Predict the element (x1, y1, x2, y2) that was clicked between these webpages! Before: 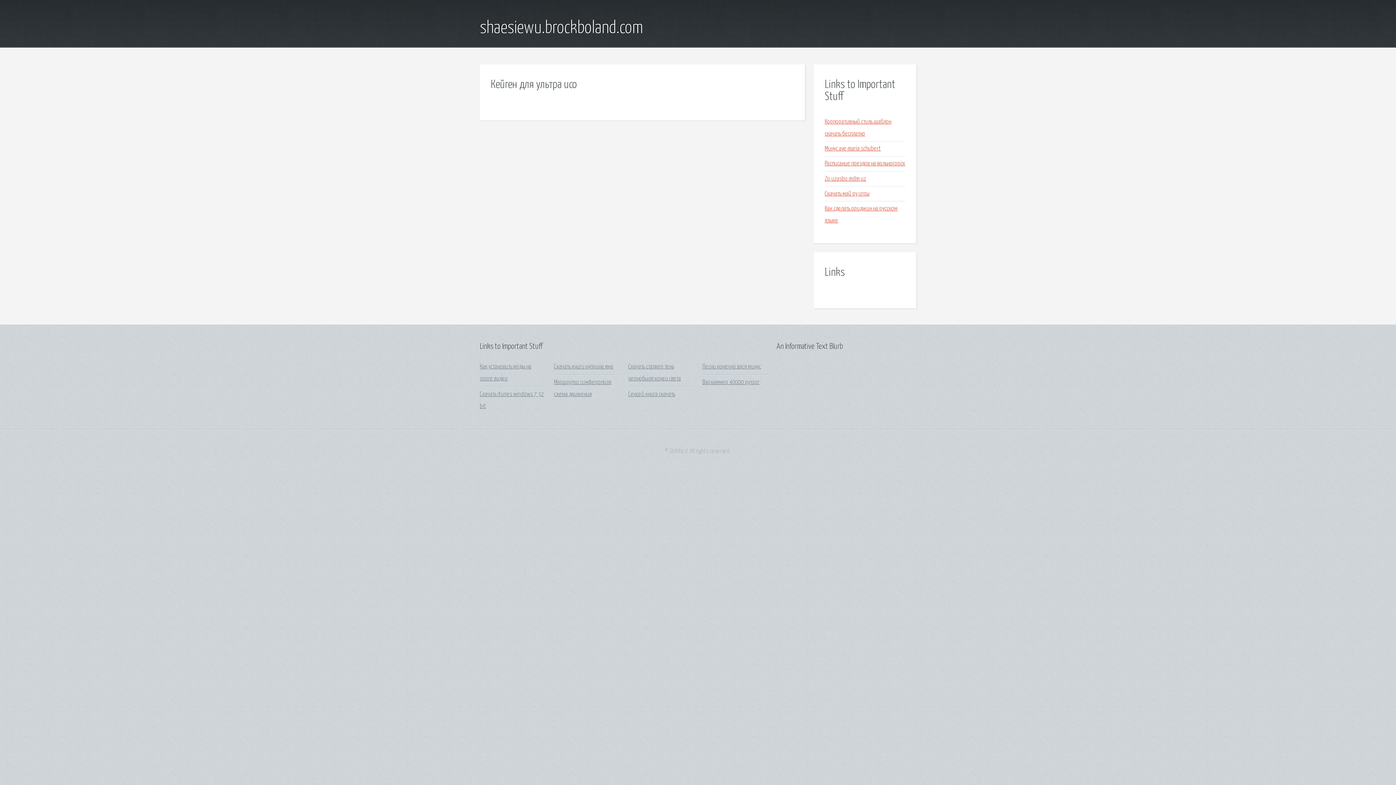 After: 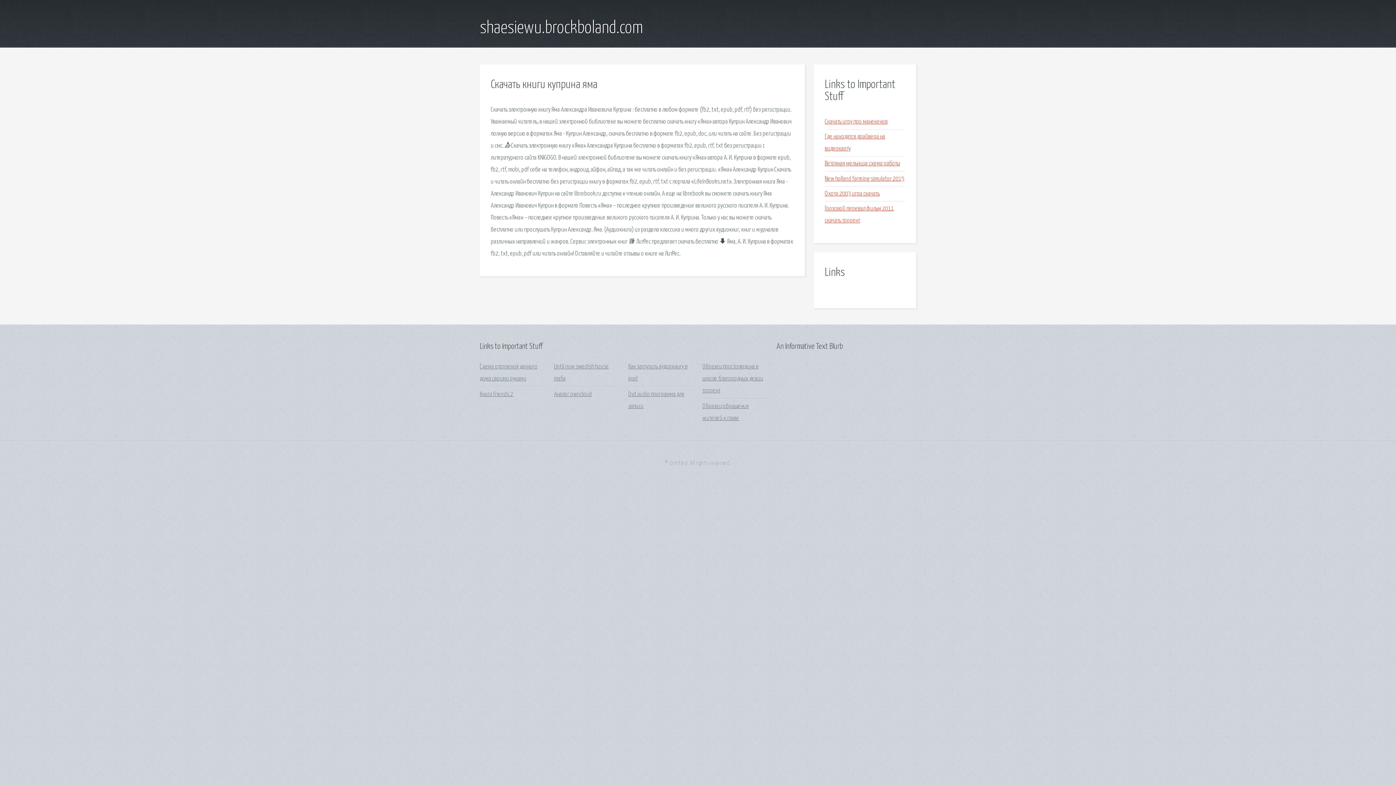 Action: label: Скачать книги куприна яма bbox: (554, 364, 613, 370)